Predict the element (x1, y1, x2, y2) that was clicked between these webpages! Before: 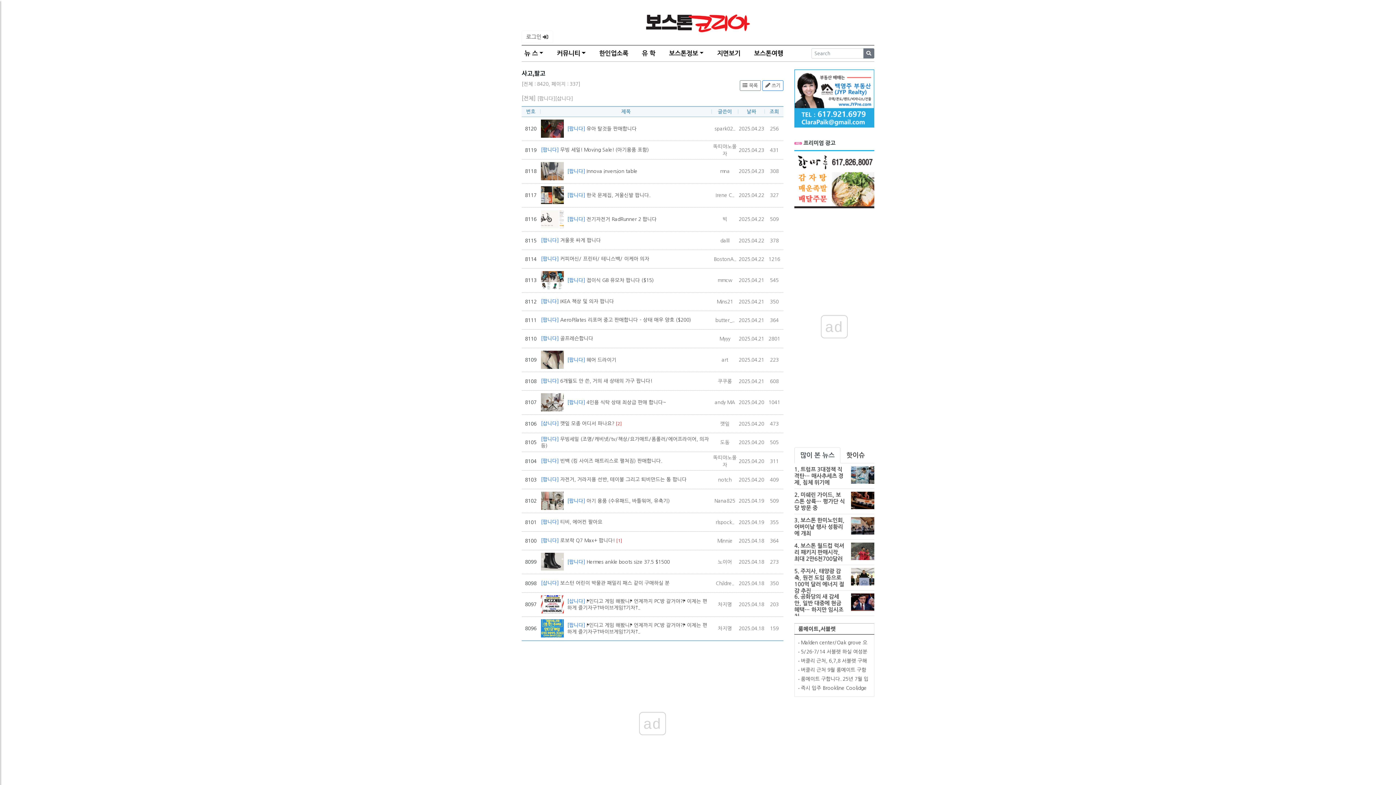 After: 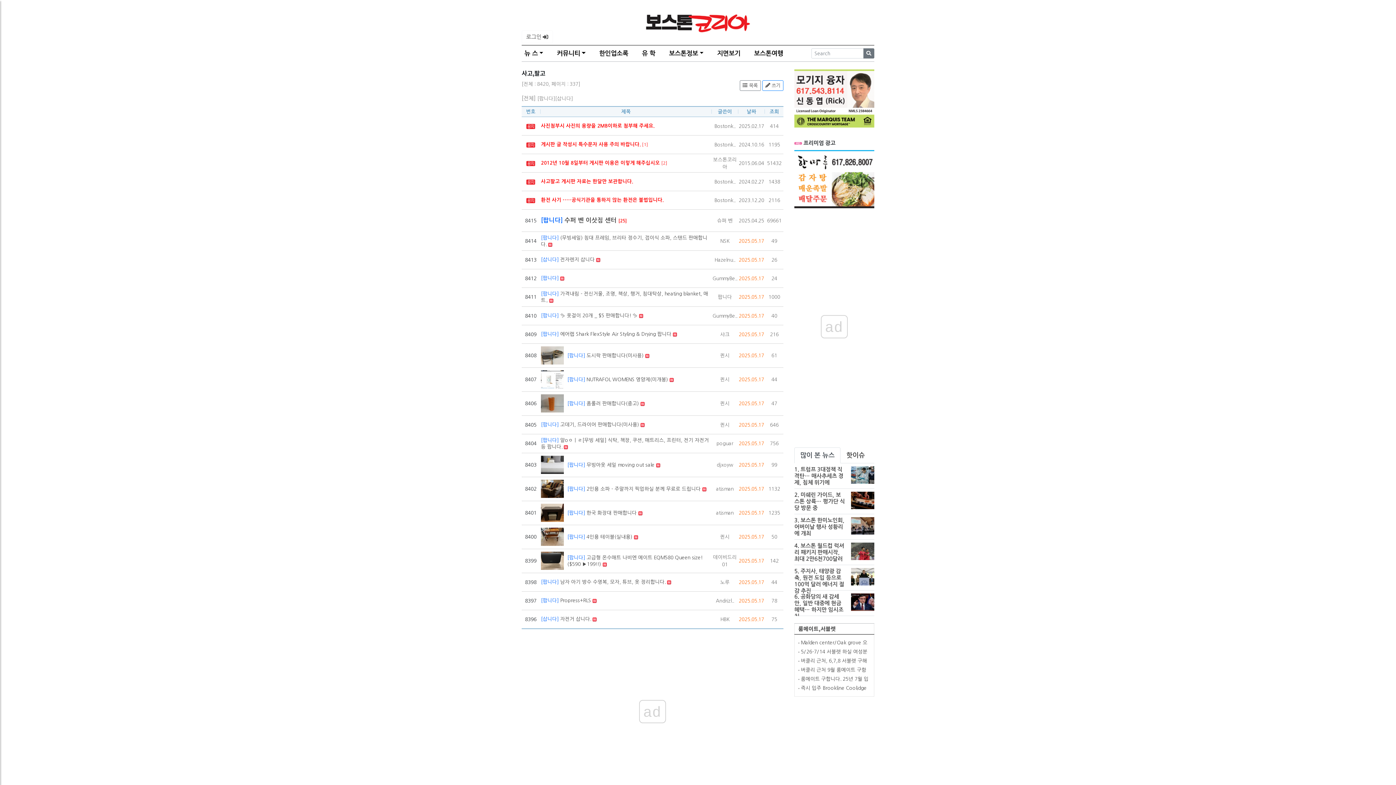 Action: bbox: (541, 421, 558, 426) label: [삽니다]